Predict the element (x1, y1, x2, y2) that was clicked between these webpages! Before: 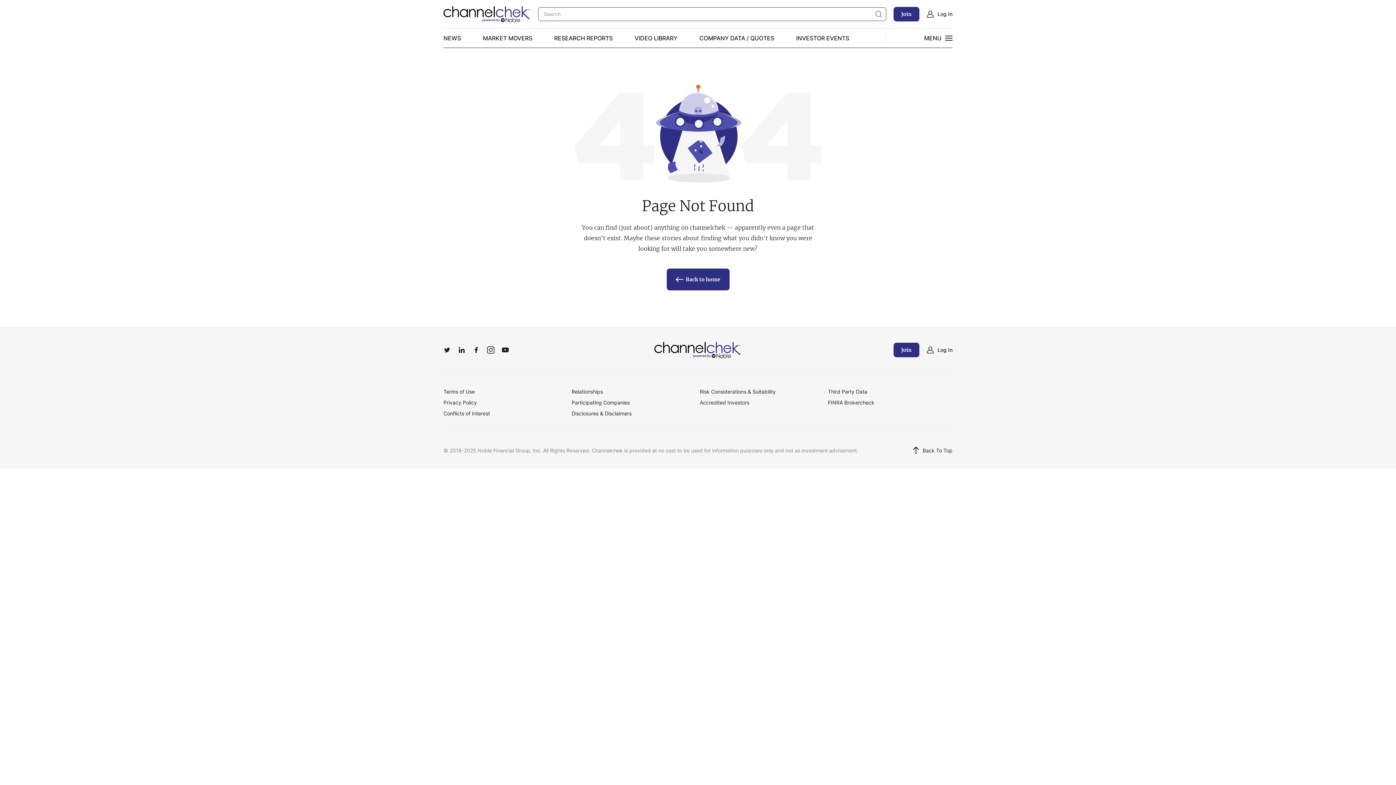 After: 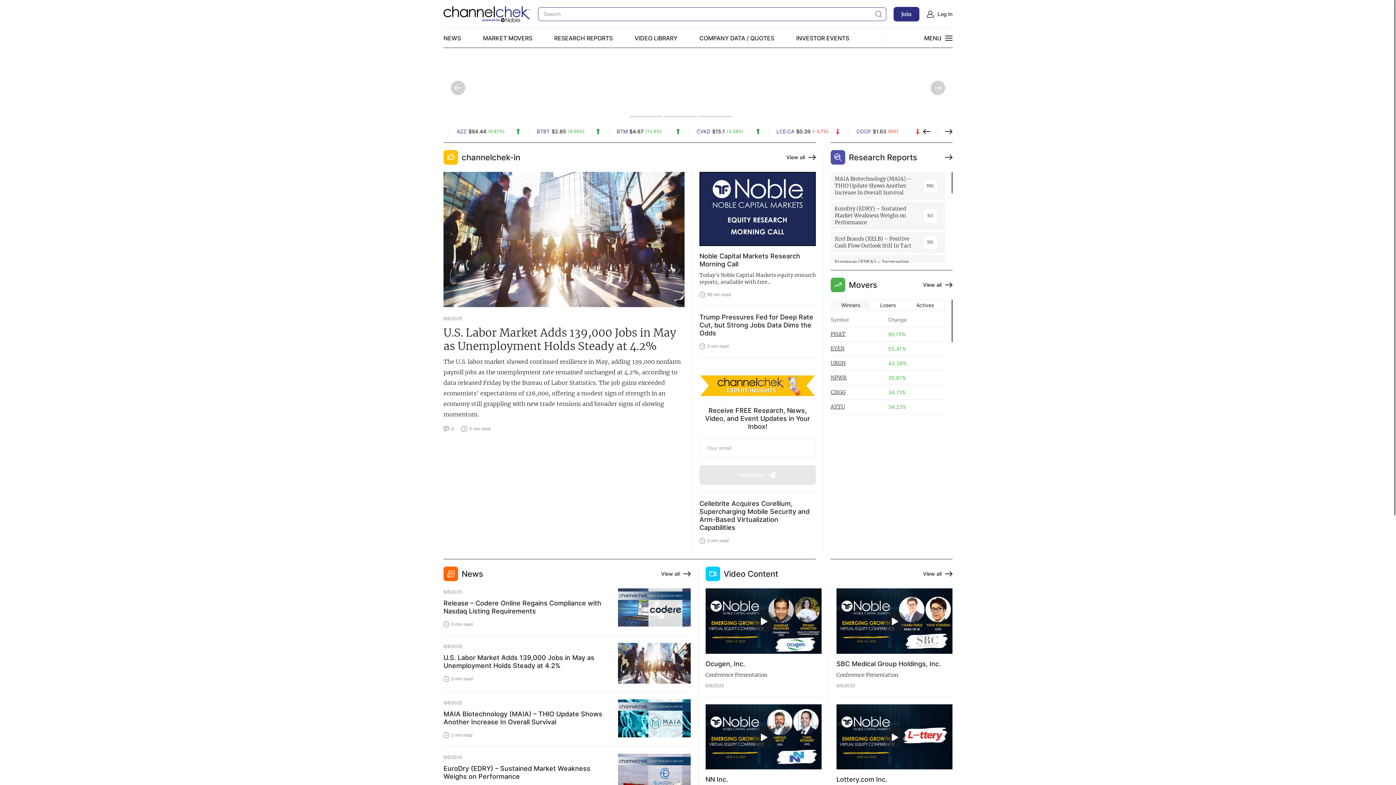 Action: bbox: (443, 5, 530, 22)